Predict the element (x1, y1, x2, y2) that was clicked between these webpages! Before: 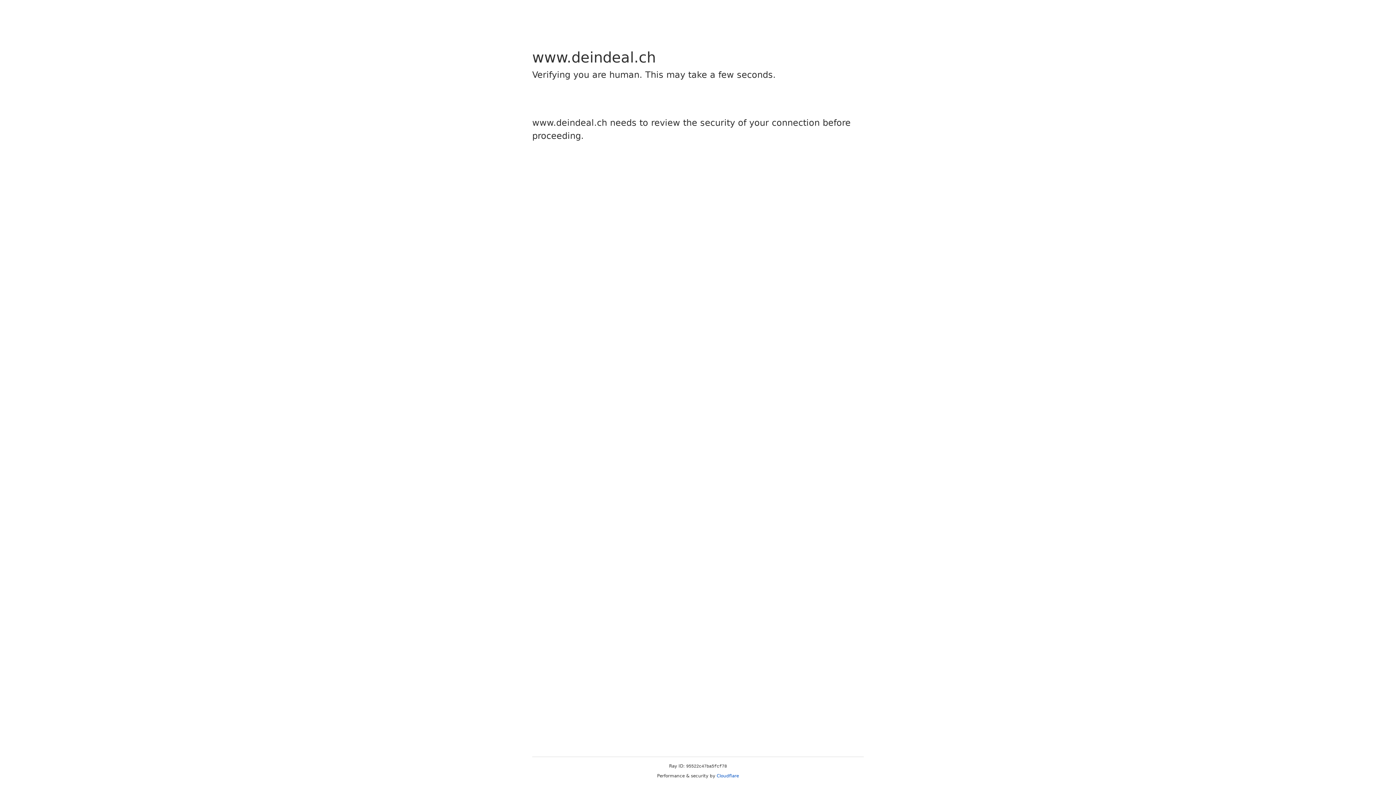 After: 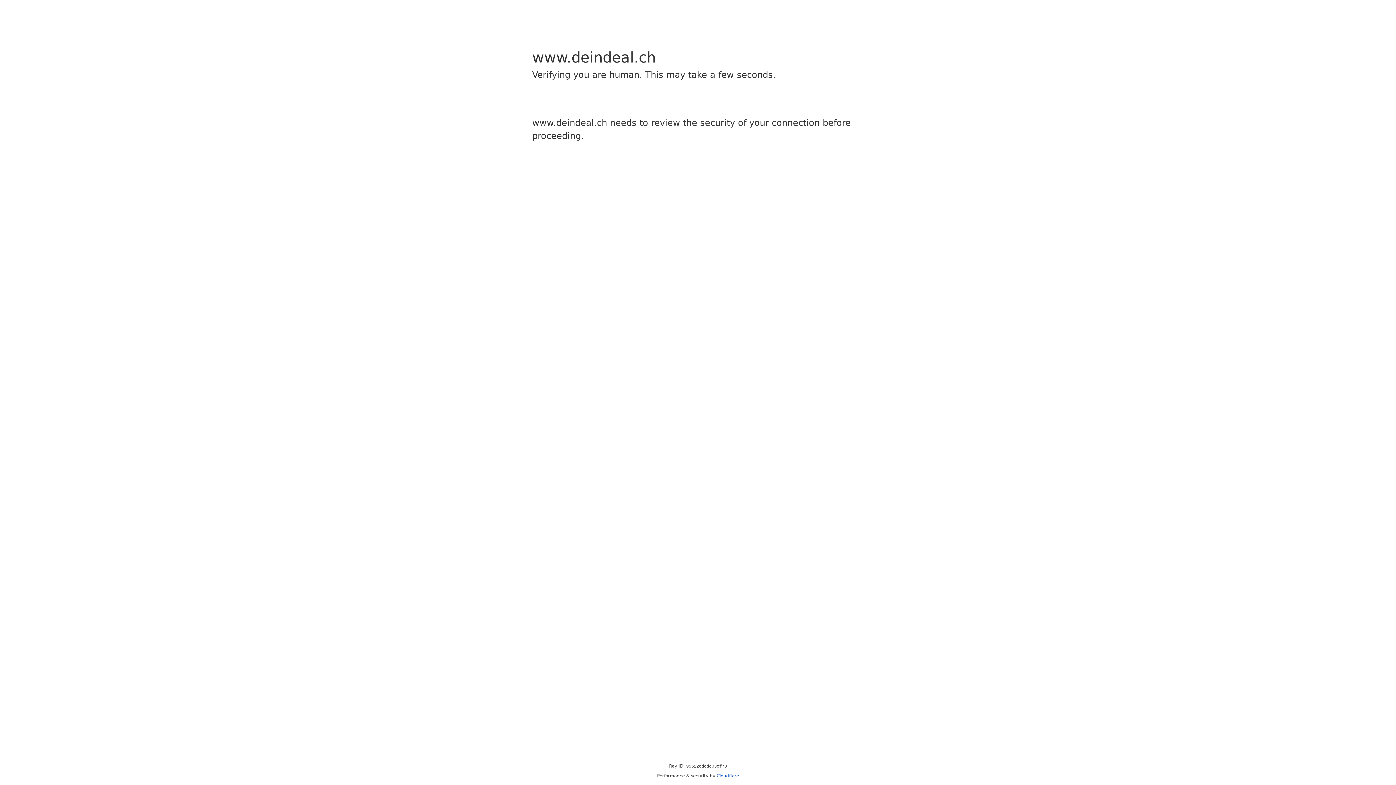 Action: bbox: (716, 773, 739, 778) label: Cloudflare